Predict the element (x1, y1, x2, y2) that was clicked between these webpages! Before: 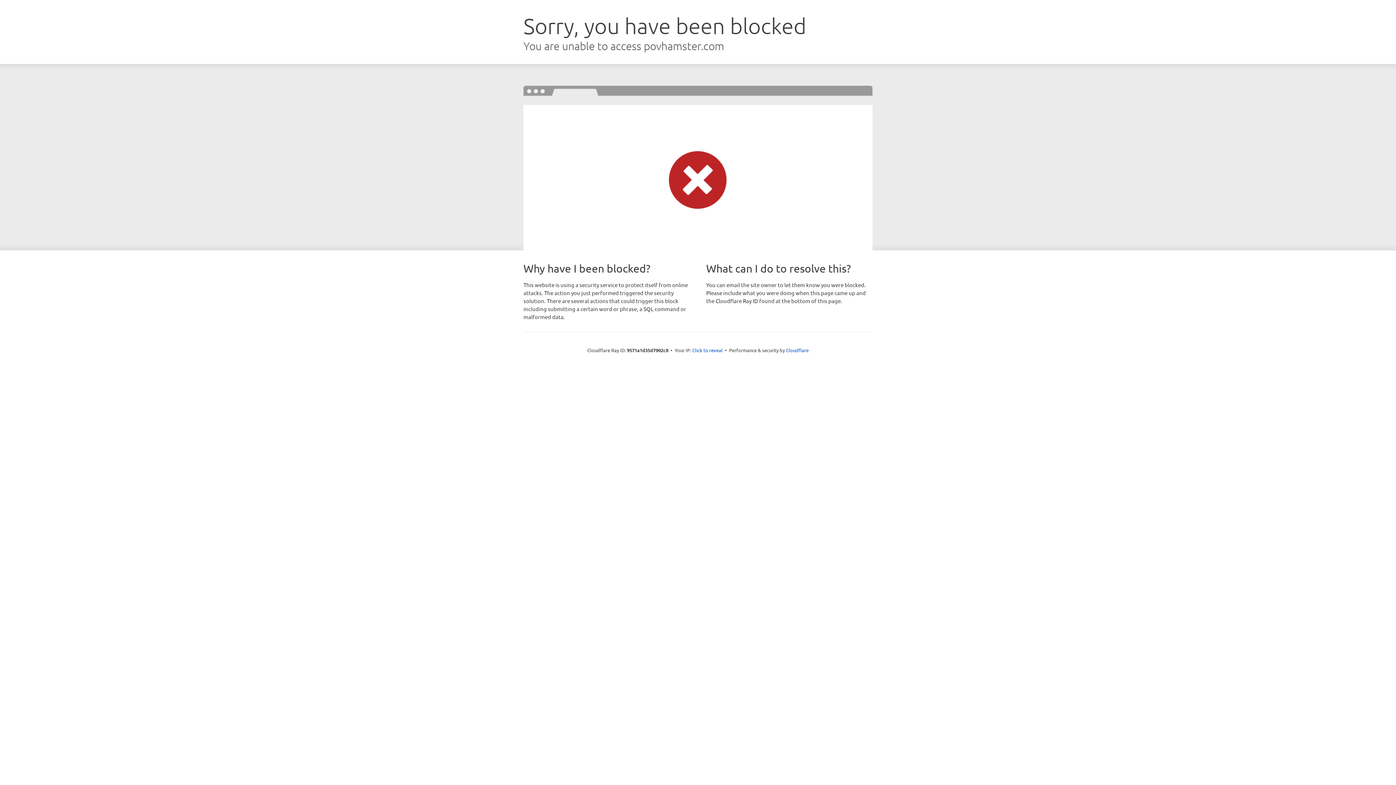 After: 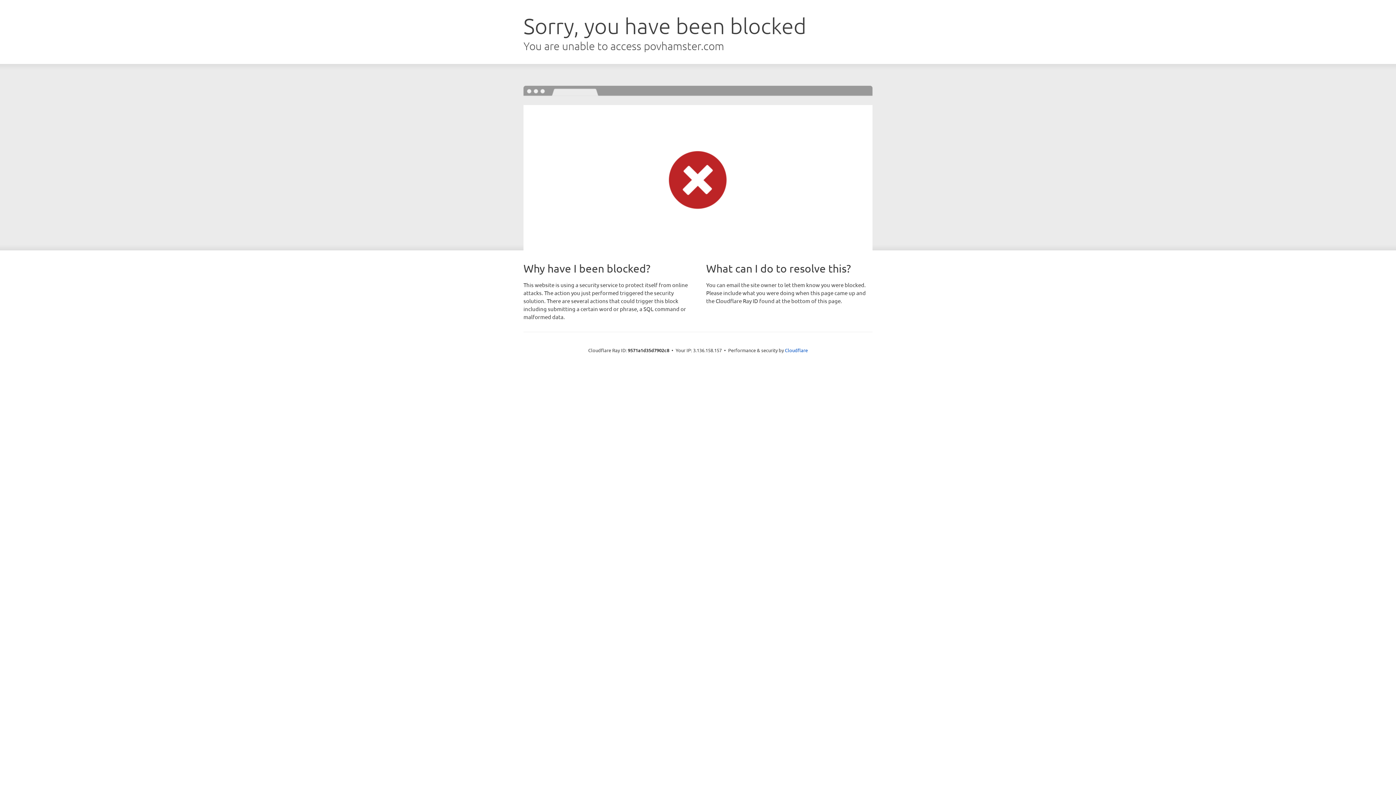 Action: label: Click to reveal bbox: (692, 346, 722, 353)